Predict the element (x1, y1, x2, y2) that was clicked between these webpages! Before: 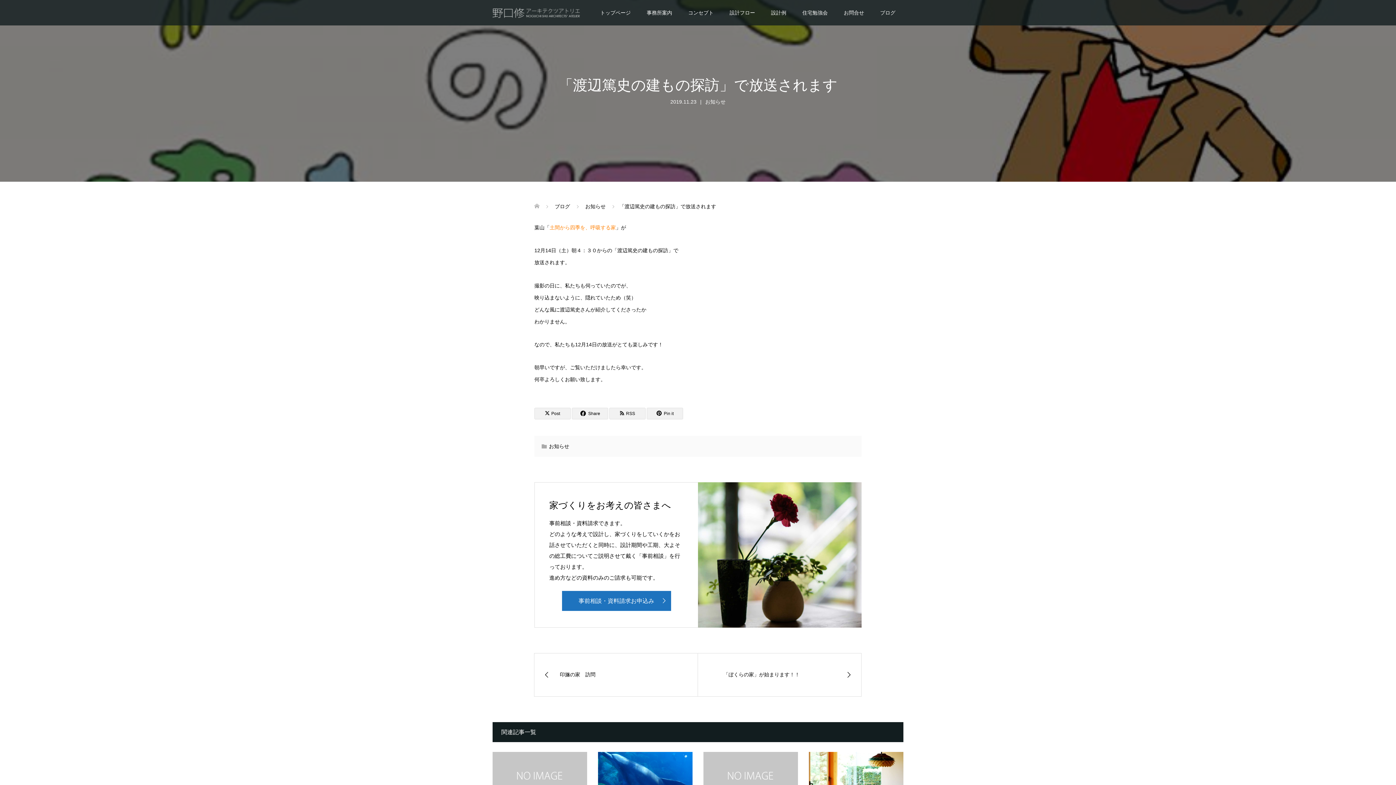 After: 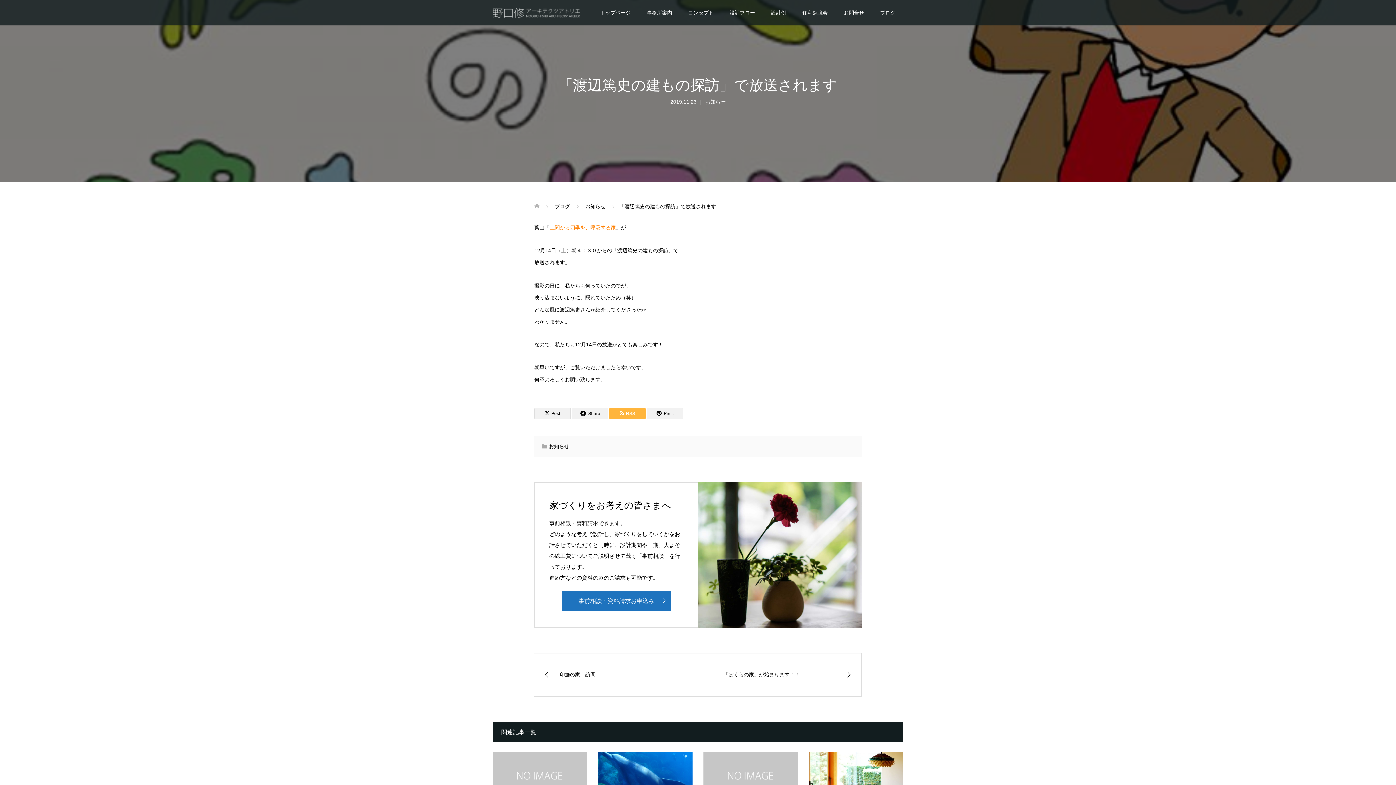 Action: label: RSS bbox: (609, 407, 645, 419)